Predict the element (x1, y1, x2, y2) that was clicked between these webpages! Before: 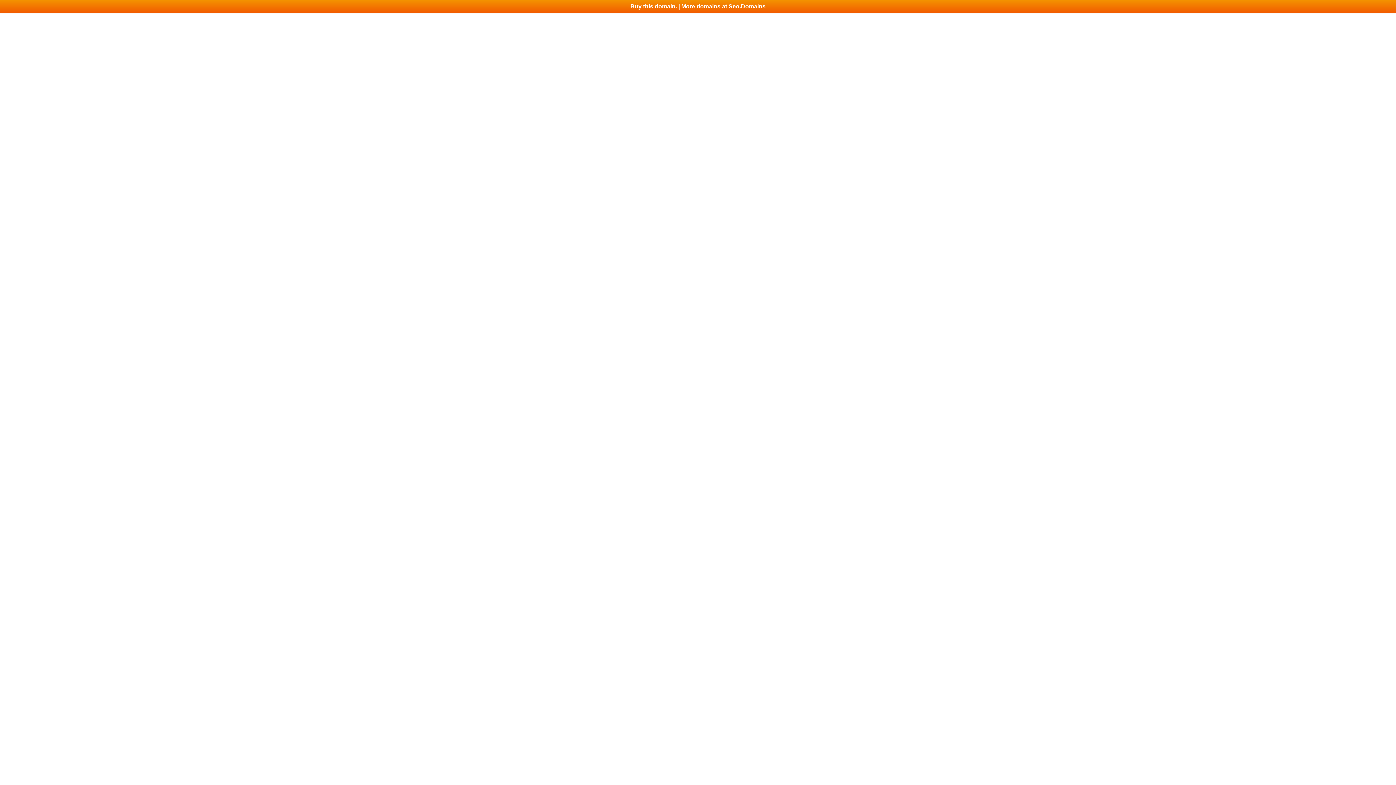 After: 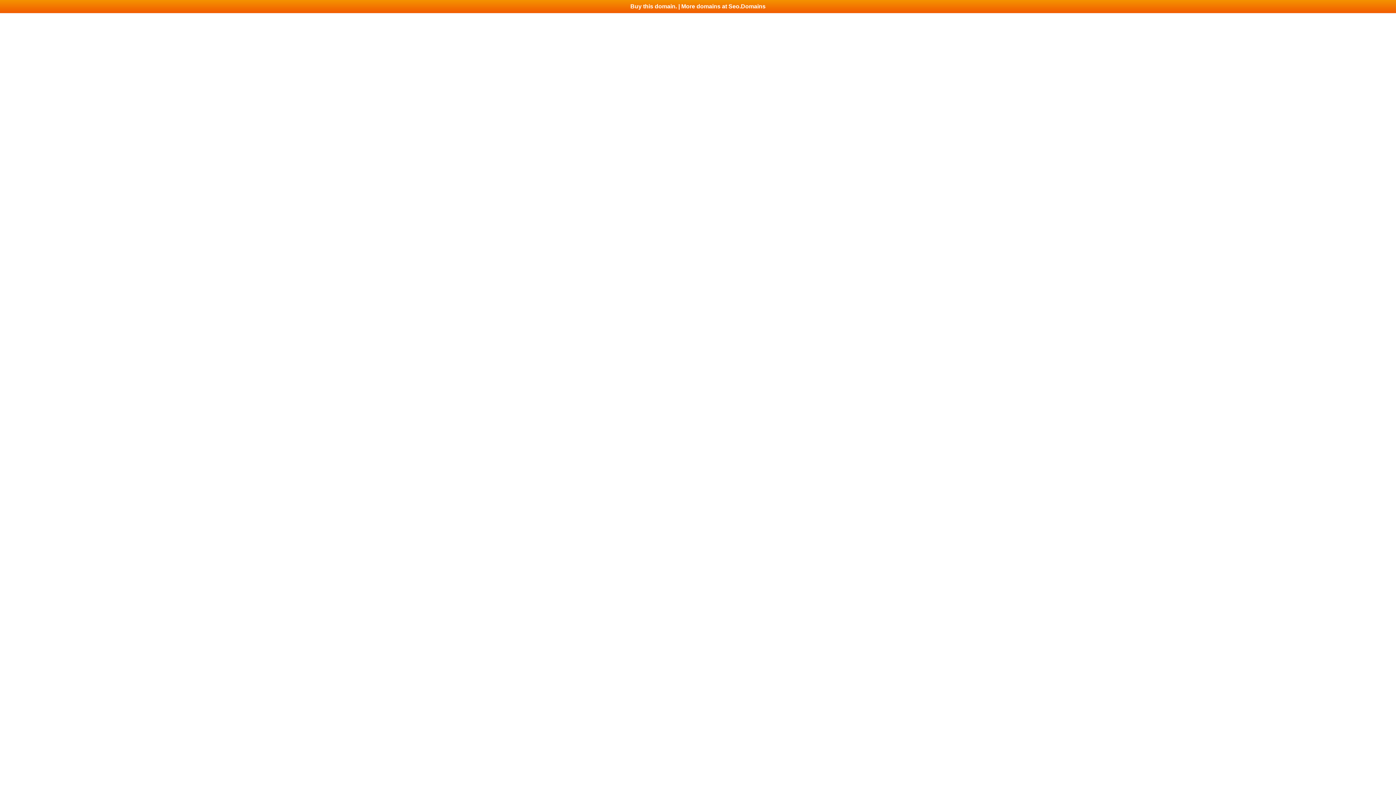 Action: bbox: (0, 0, 1396, 13) label: Buy this domain. | More domains at Seo.Domains